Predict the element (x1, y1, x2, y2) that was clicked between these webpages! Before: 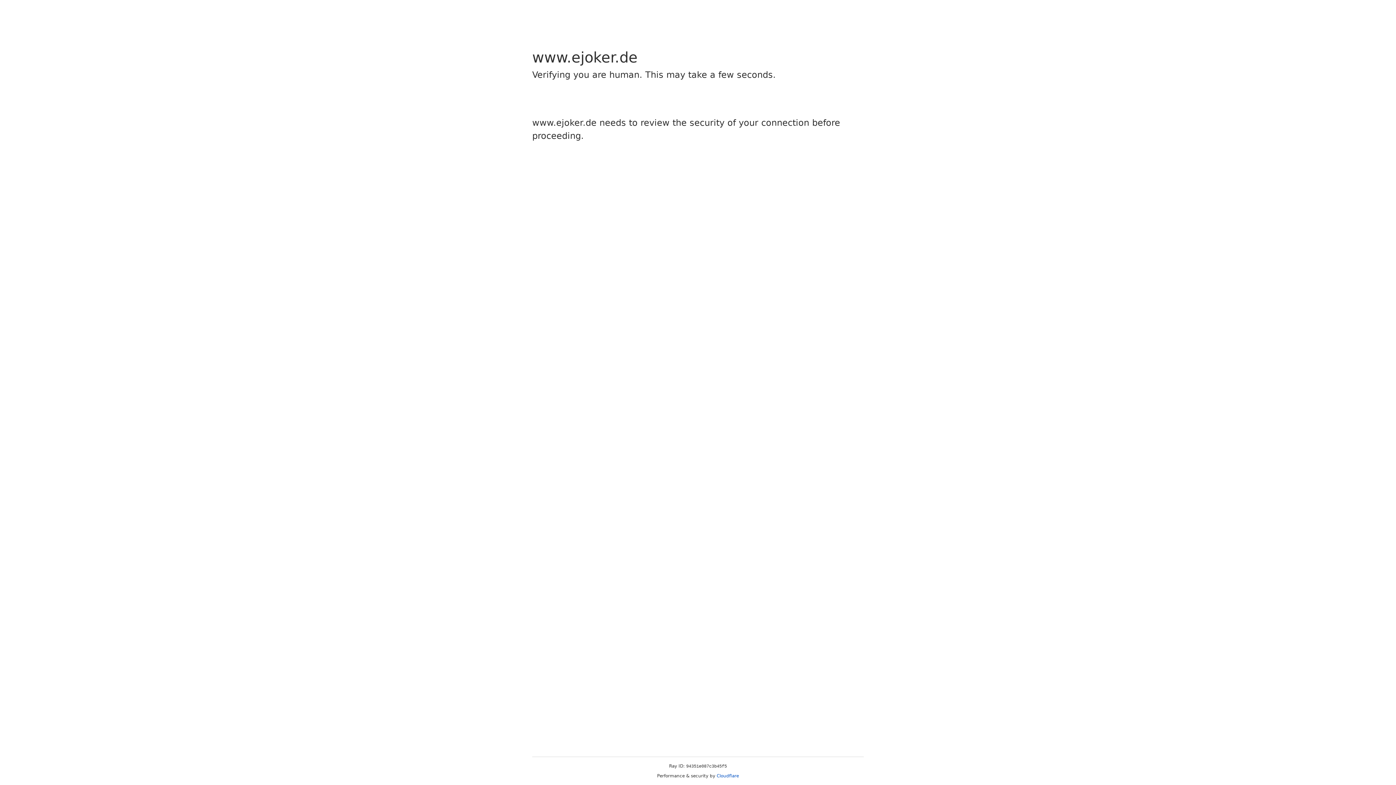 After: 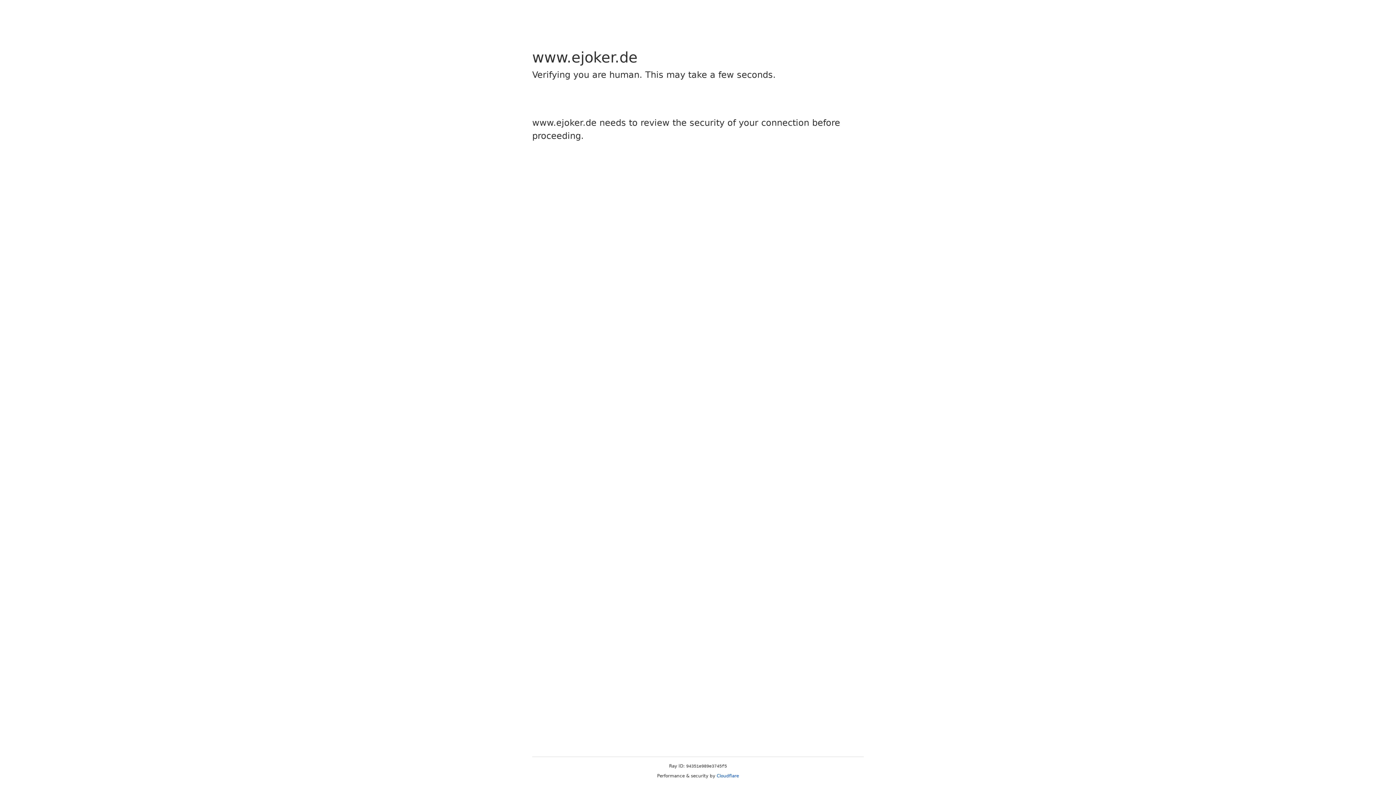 Action: bbox: (716, 773, 739, 778) label: Cloudflare